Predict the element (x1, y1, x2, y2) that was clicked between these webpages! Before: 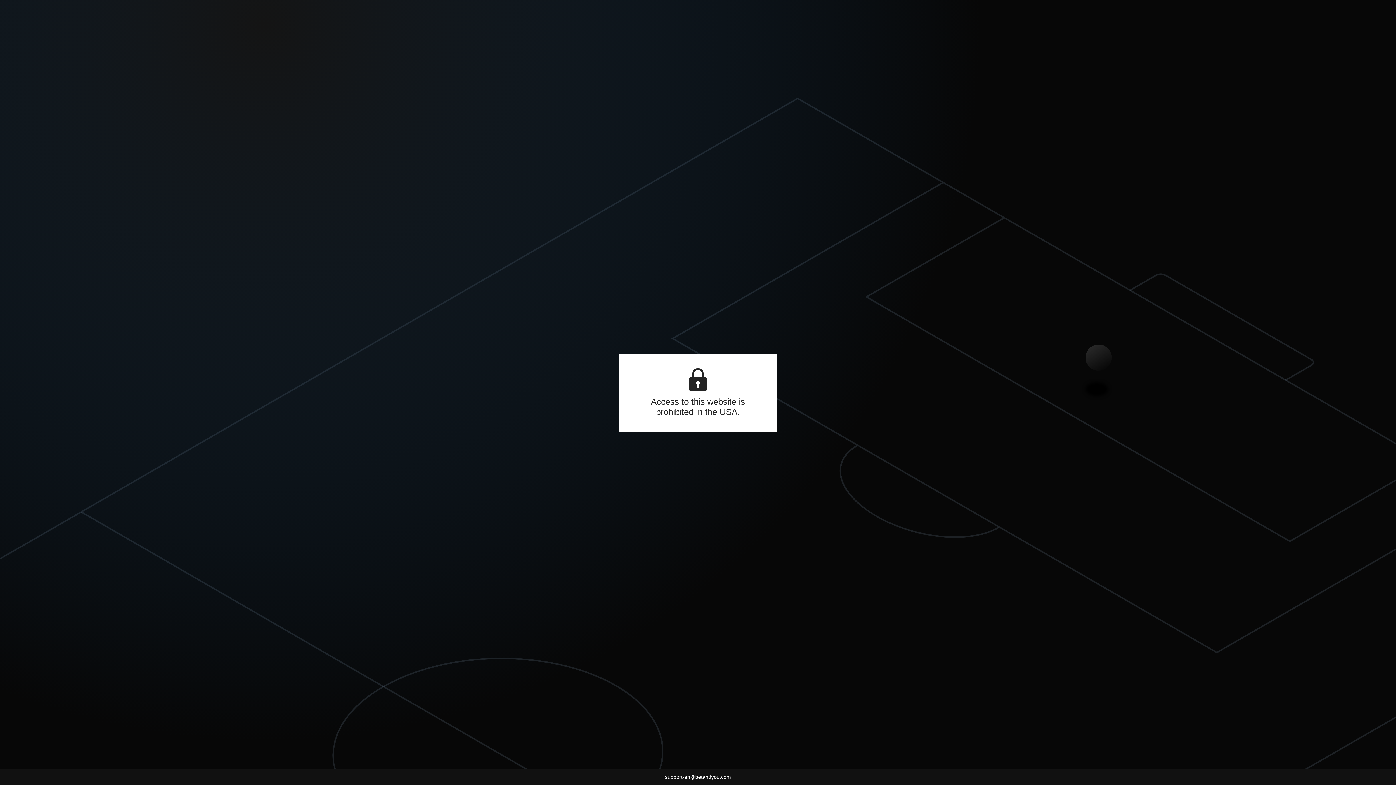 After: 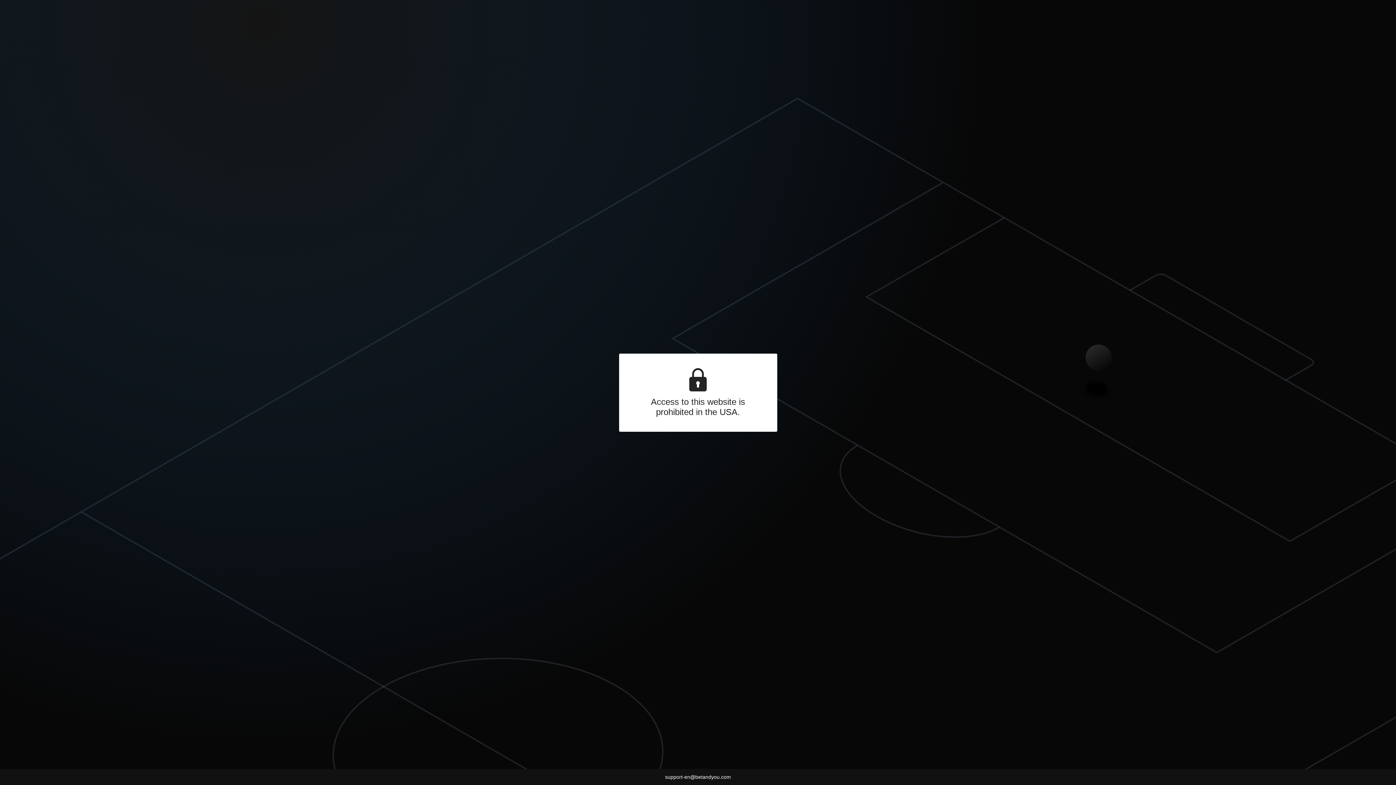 Action: label: support-en@betandyou.com bbox: (665, 774, 731, 780)